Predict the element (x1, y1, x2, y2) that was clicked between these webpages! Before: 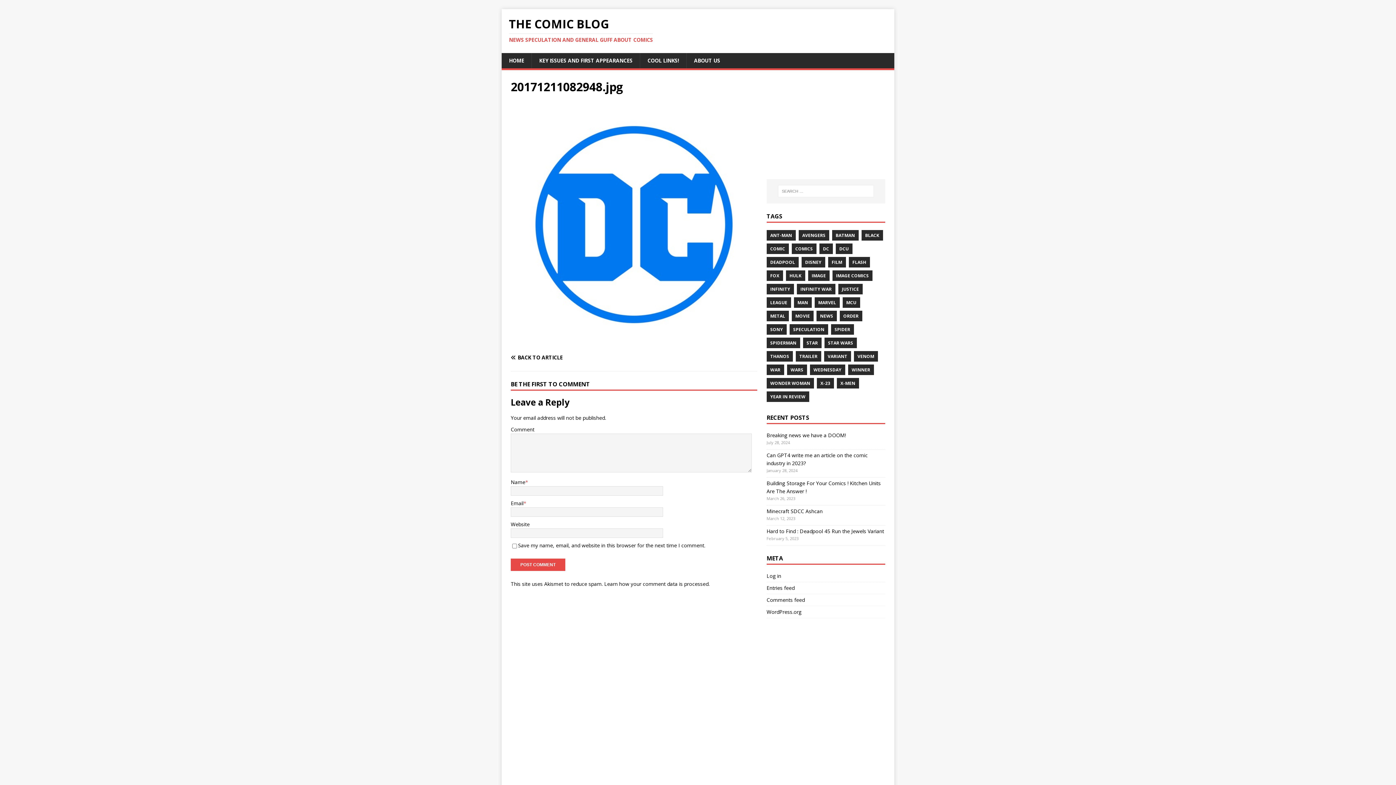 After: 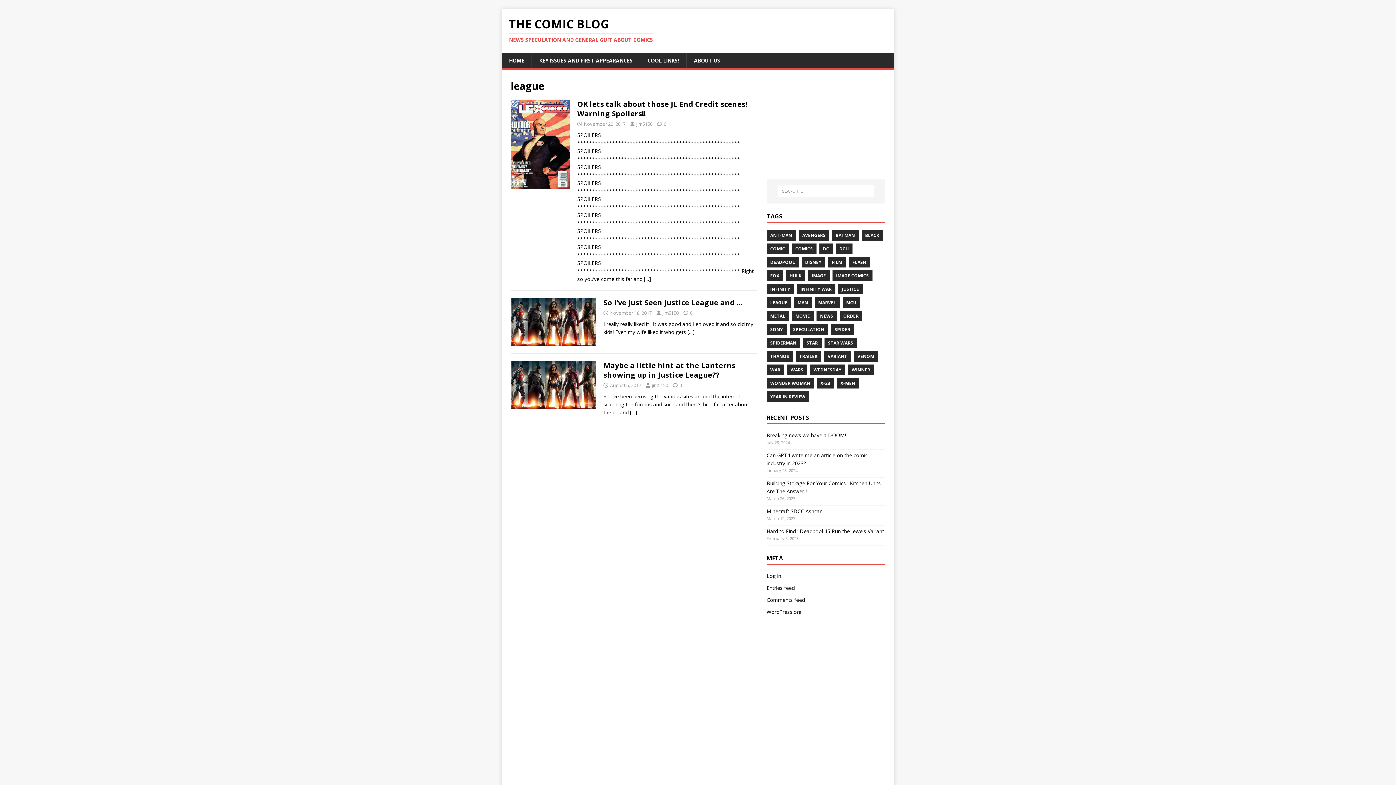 Action: bbox: (766, 297, 791, 307) label: LEAGUE